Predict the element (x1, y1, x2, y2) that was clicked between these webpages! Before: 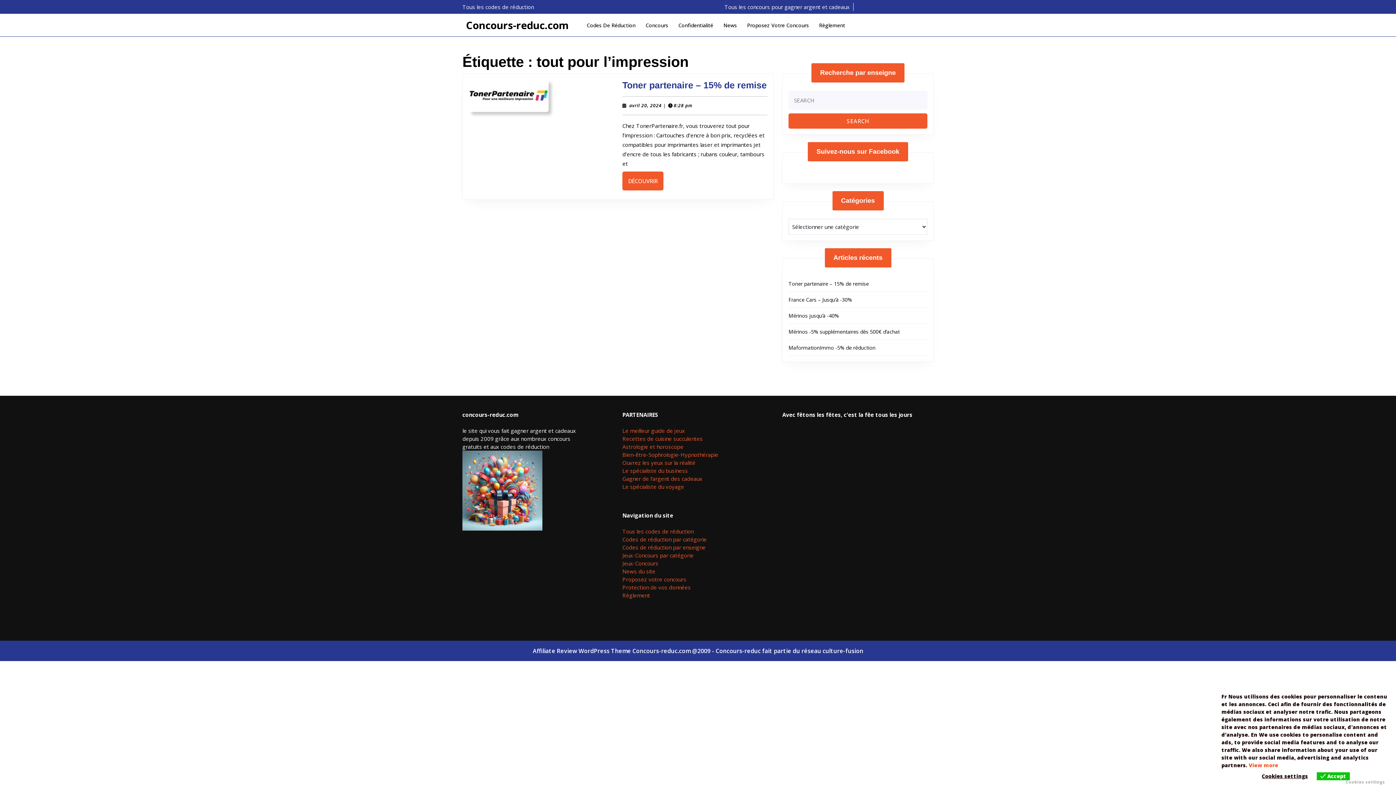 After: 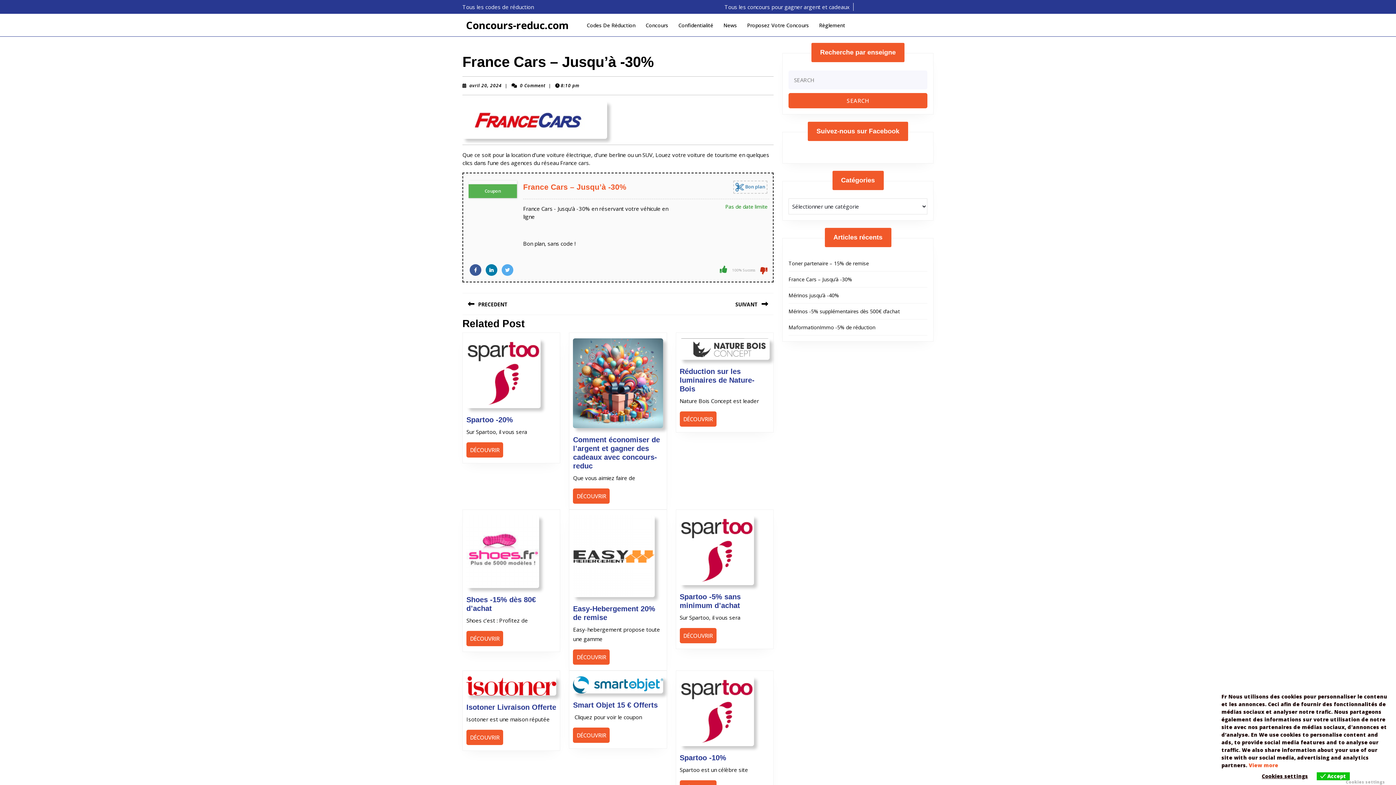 Action: label: France Cars – Jusqu’à -30% bbox: (788, 296, 852, 303)